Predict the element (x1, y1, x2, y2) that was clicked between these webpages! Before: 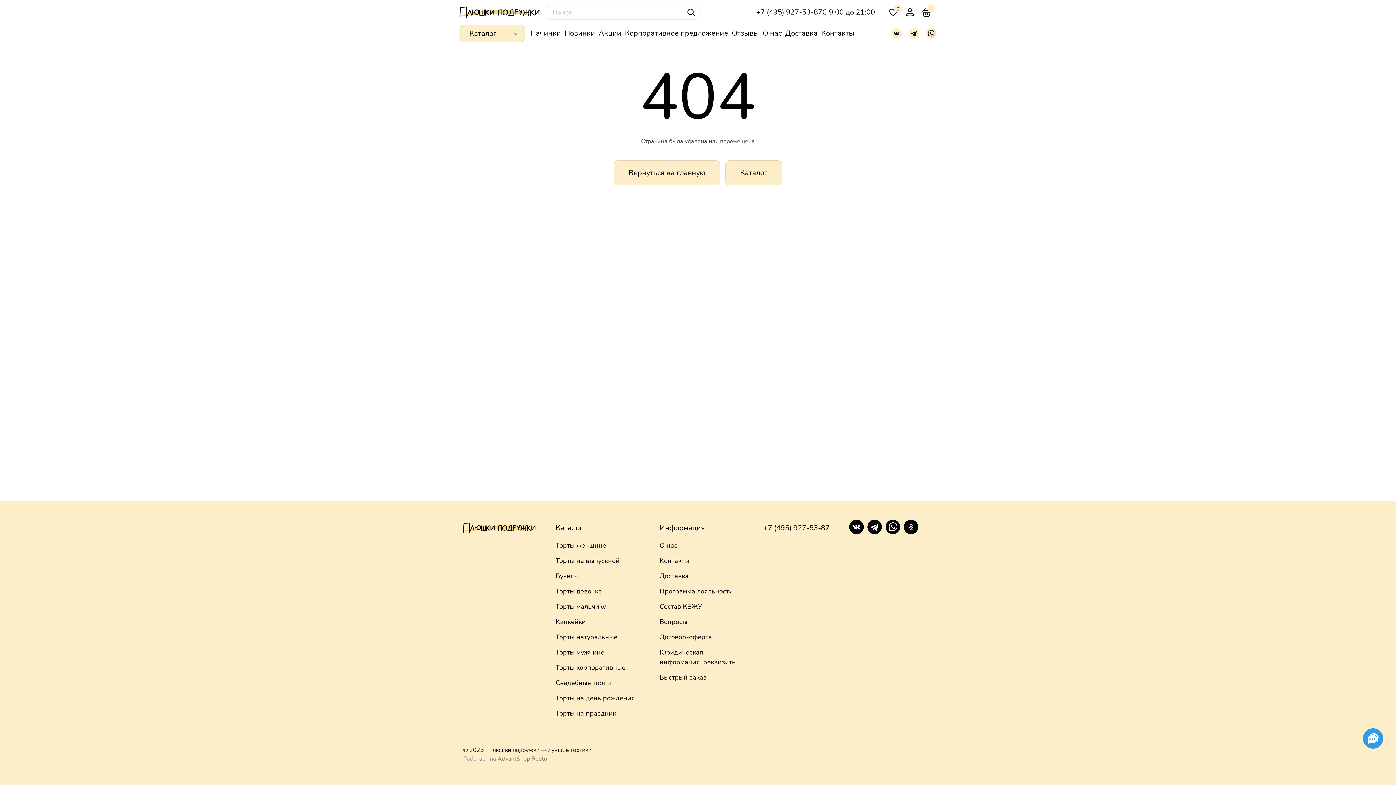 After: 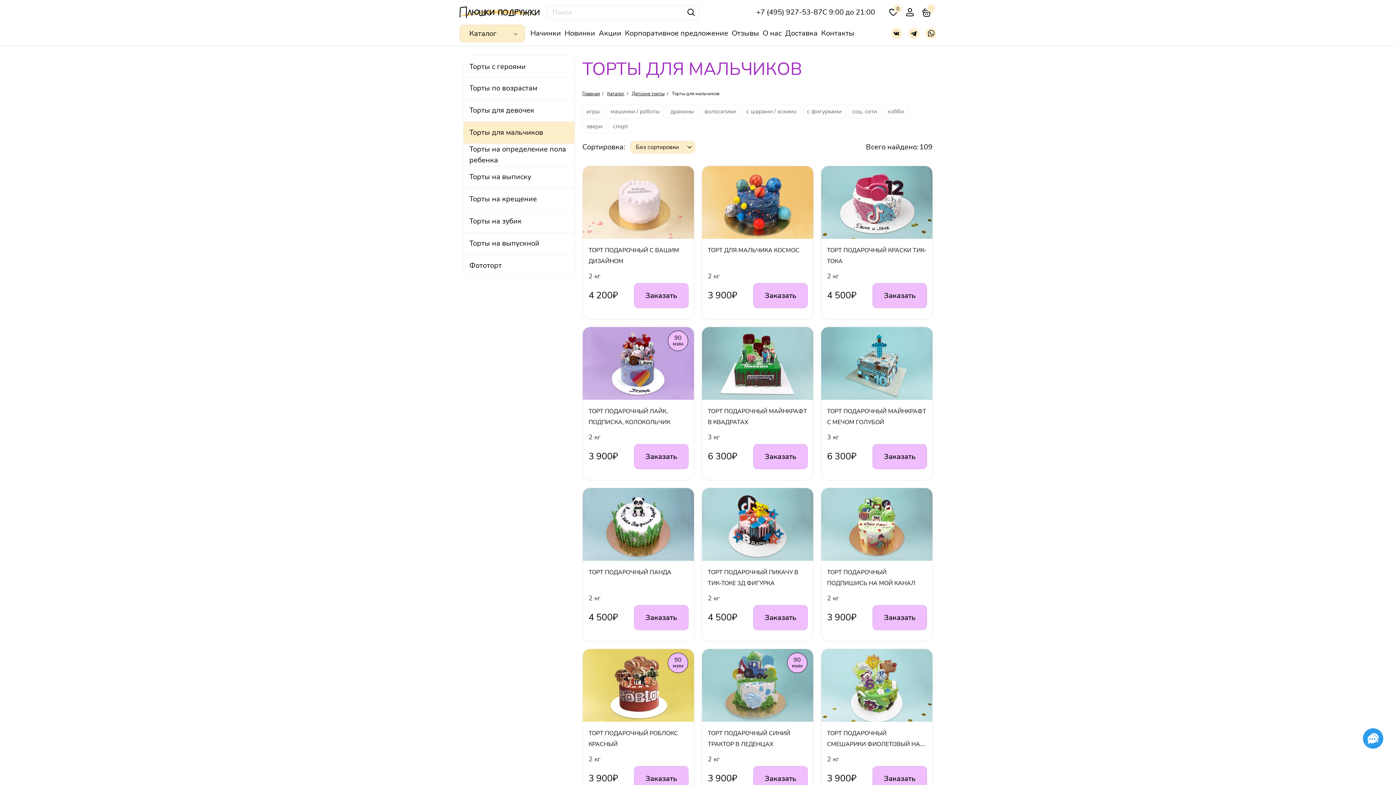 Action: bbox: (555, 602, 639, 612) label: Торты мальчику